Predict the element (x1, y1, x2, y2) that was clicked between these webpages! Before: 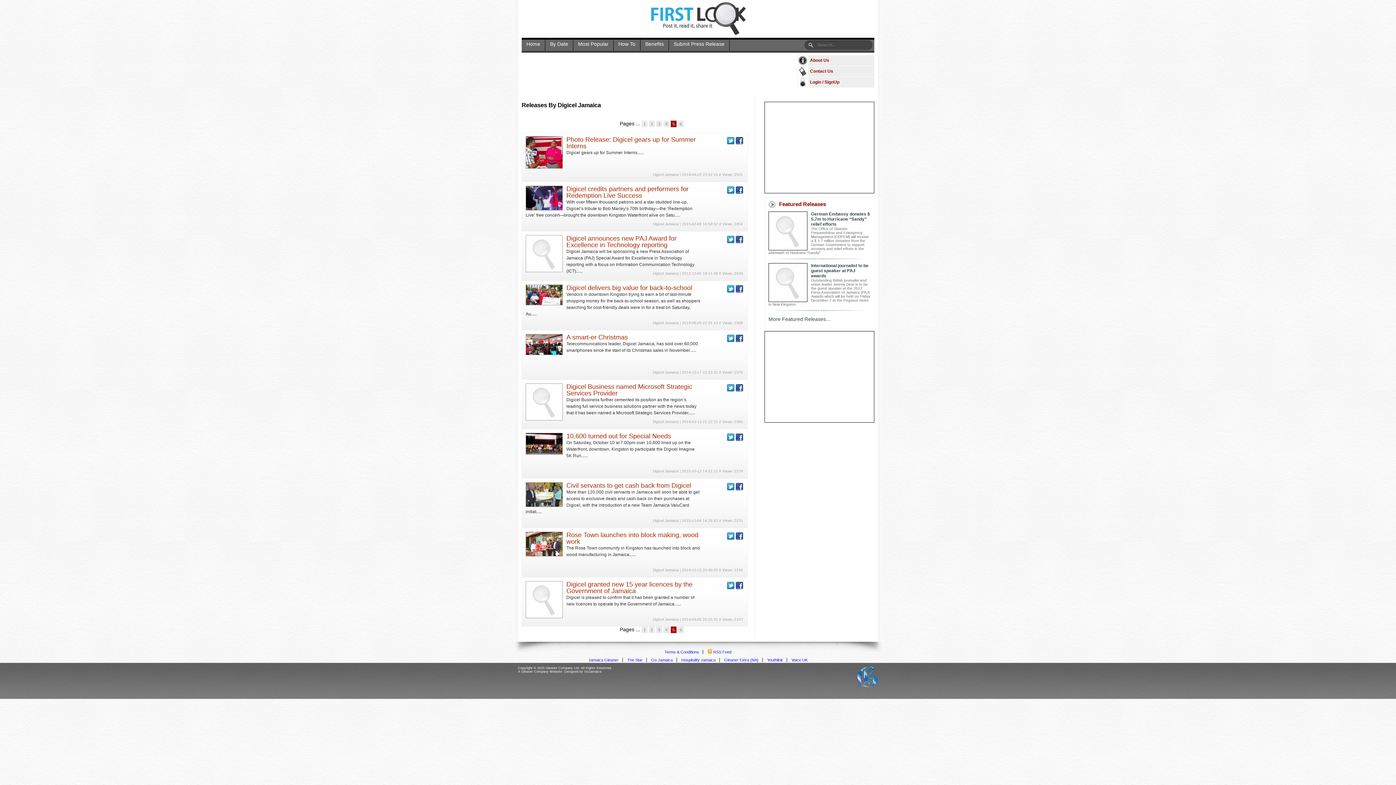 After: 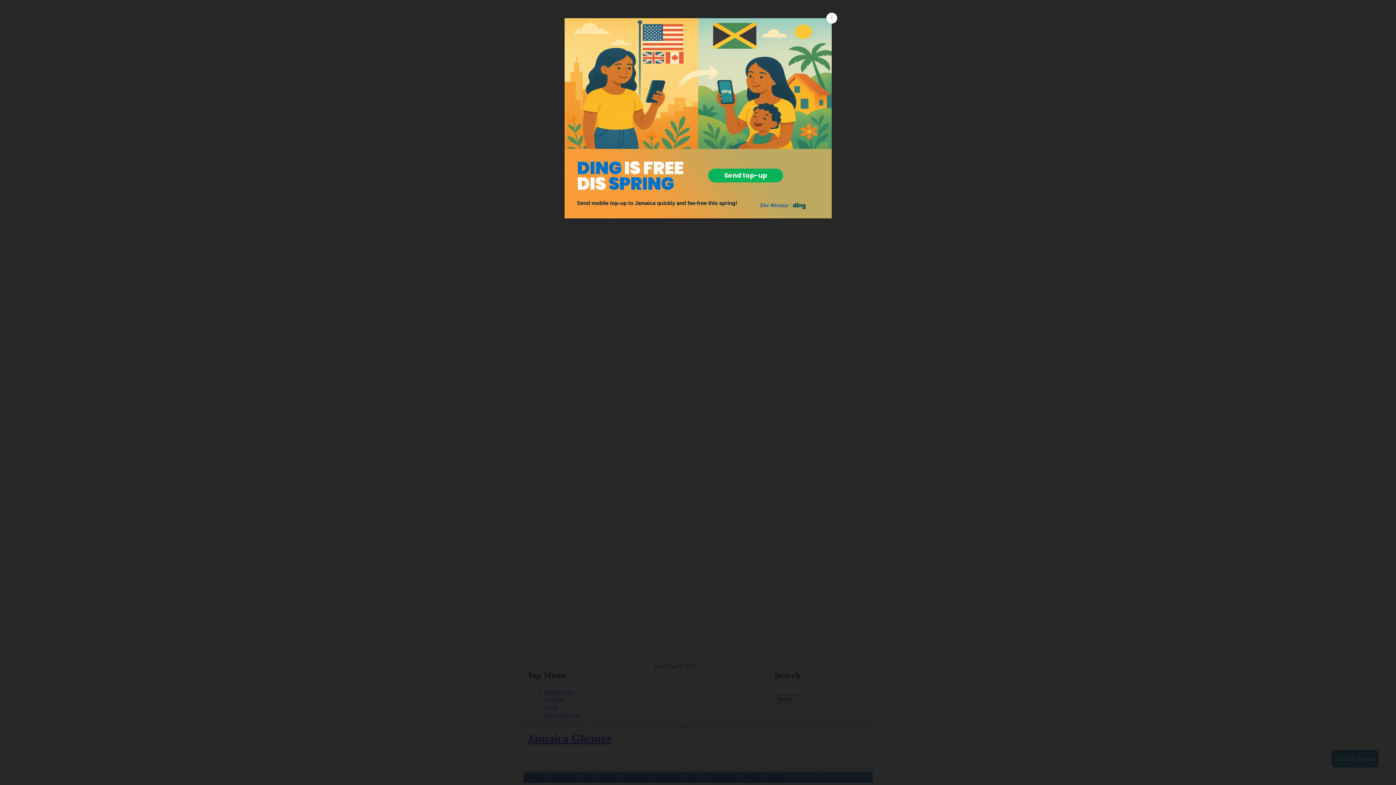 Action: label: Jamaica Gleaner bbox: (588, 658, 618, 662)